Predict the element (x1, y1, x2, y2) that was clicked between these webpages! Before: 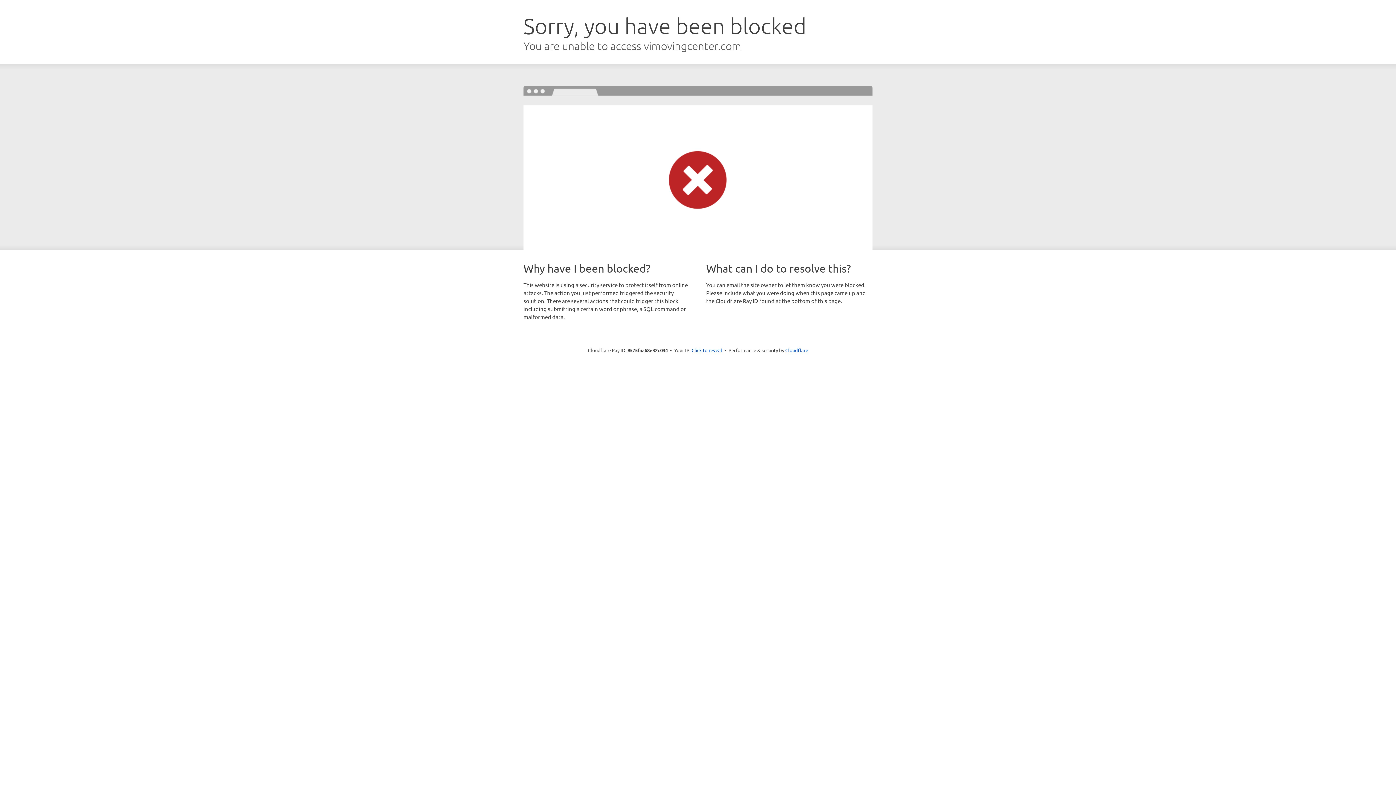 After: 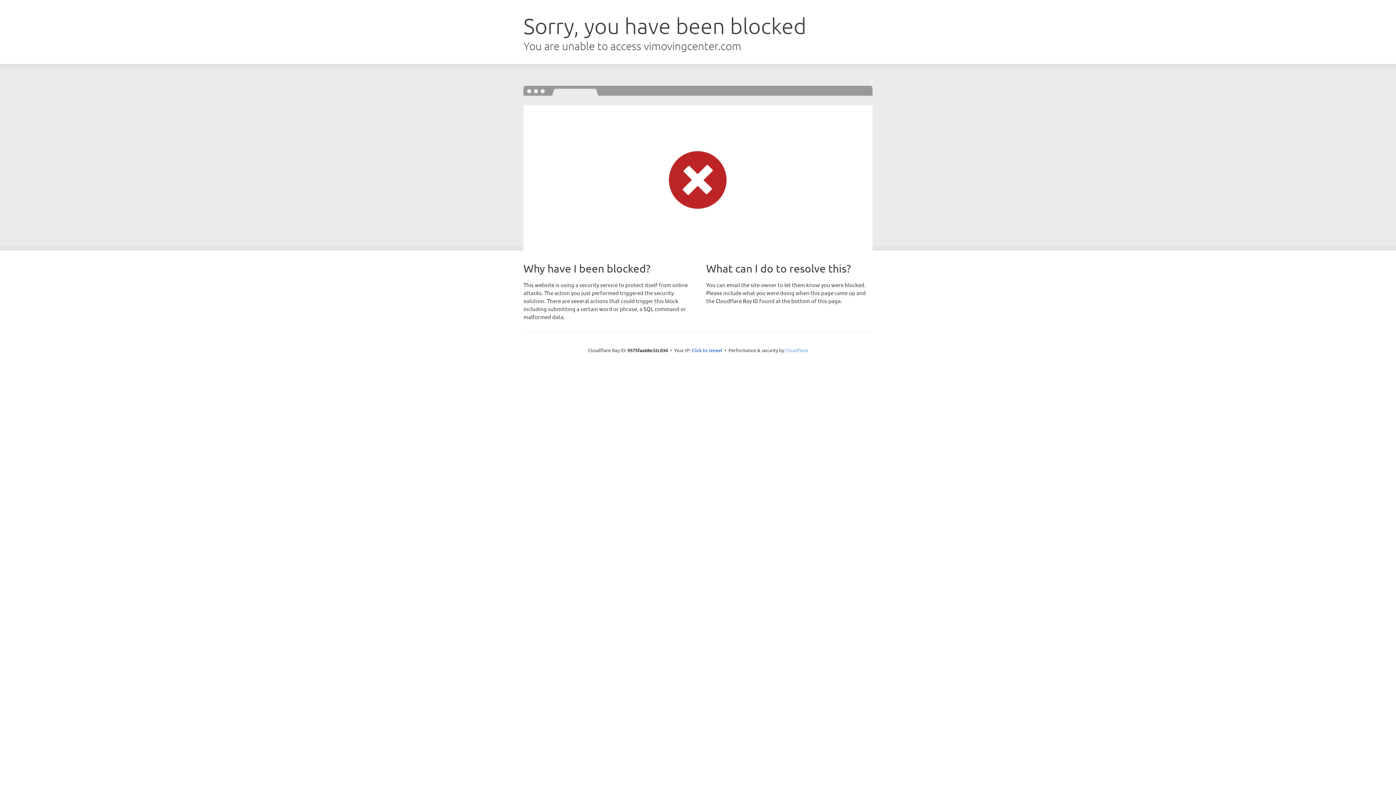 Action: bbox: (785, 347, 808, 353) label: Cloudflare